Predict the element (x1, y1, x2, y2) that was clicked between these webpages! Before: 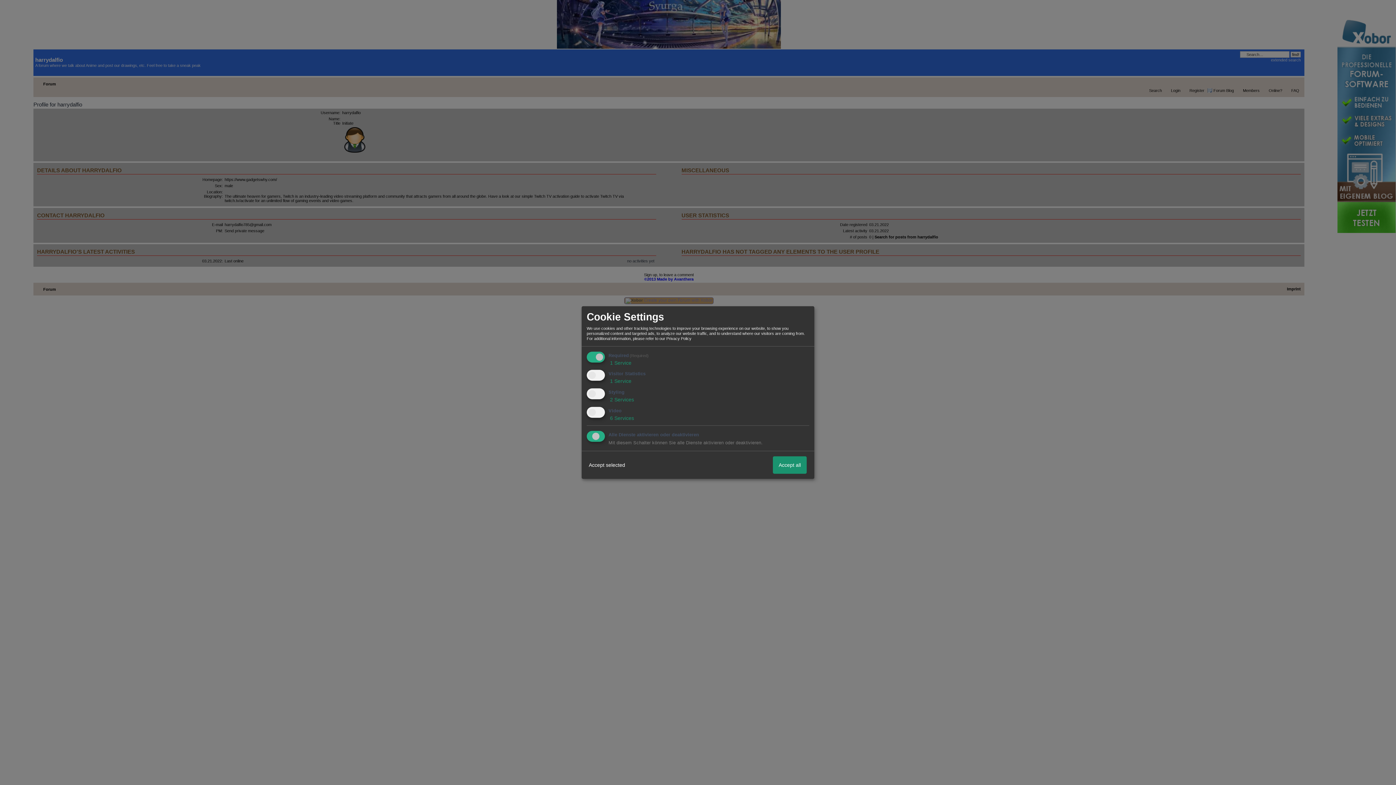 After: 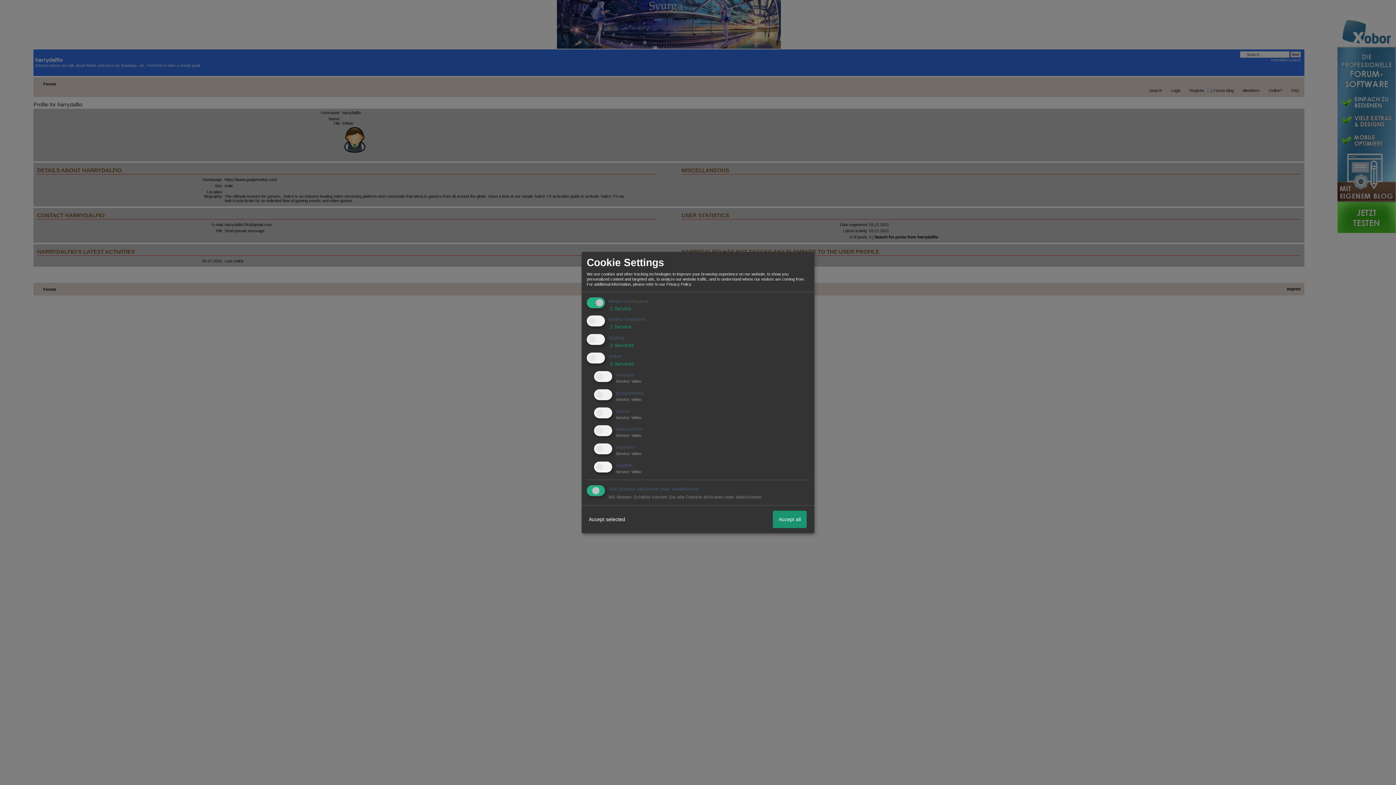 Action: label:  6 Services bbox: (608, 415, 634, 421)